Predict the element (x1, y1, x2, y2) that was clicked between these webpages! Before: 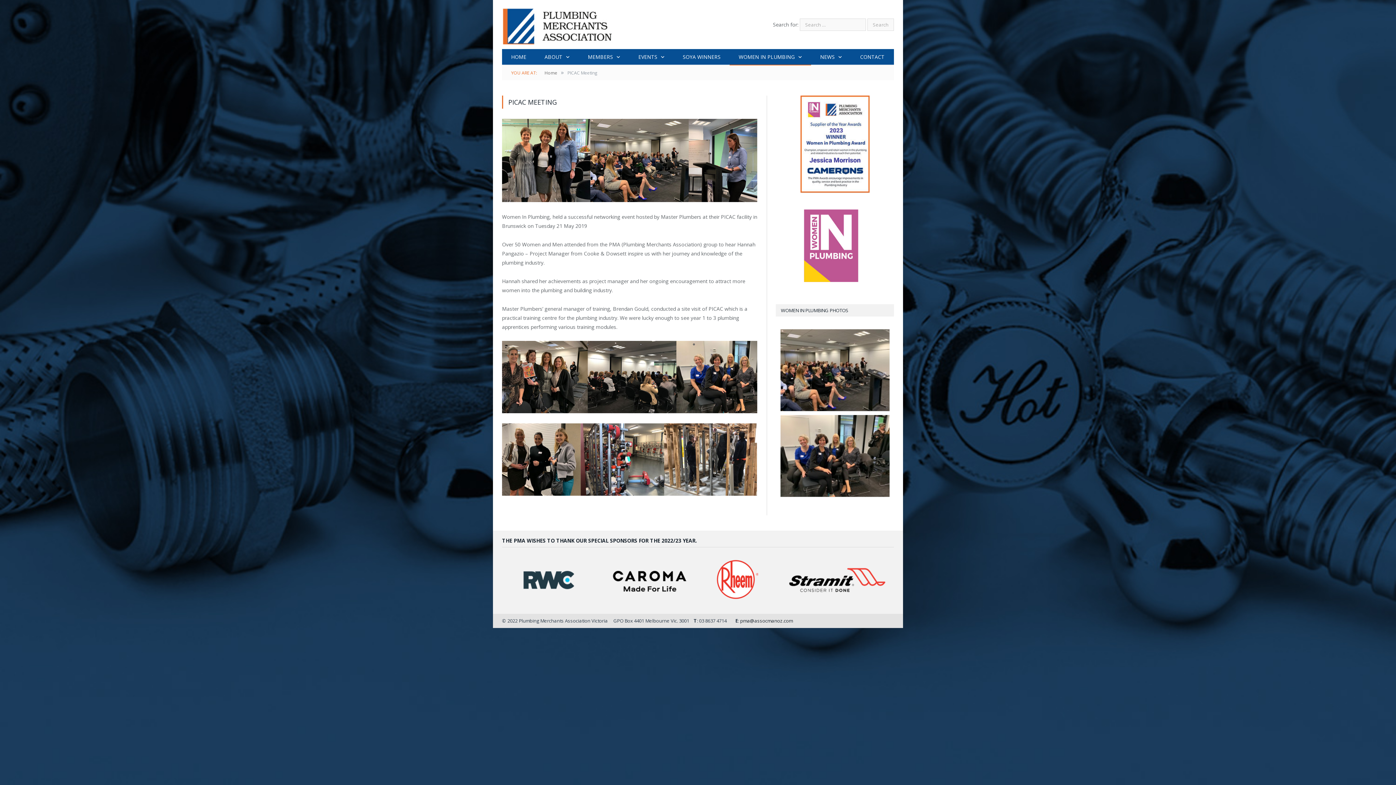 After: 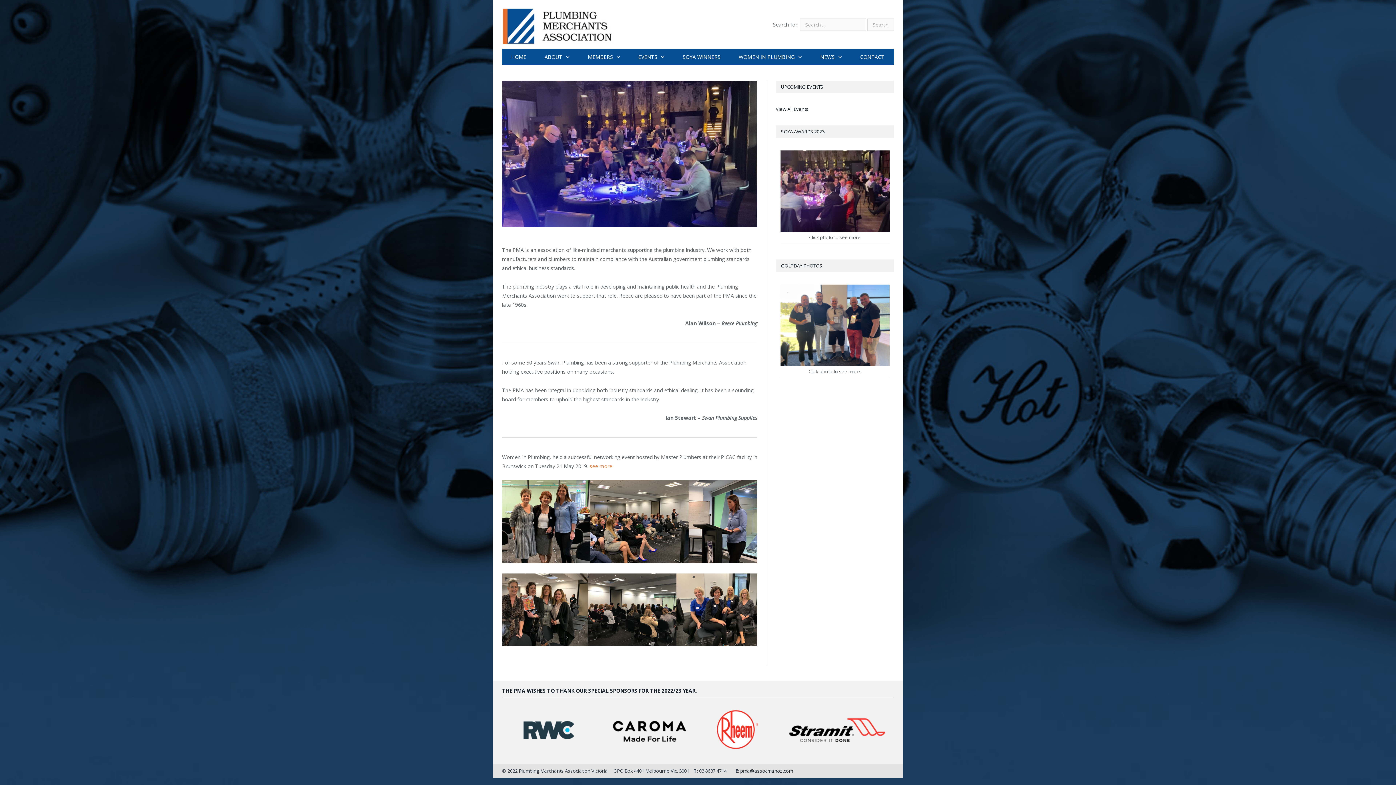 Action: bbox: (502, 15, 630, 33)